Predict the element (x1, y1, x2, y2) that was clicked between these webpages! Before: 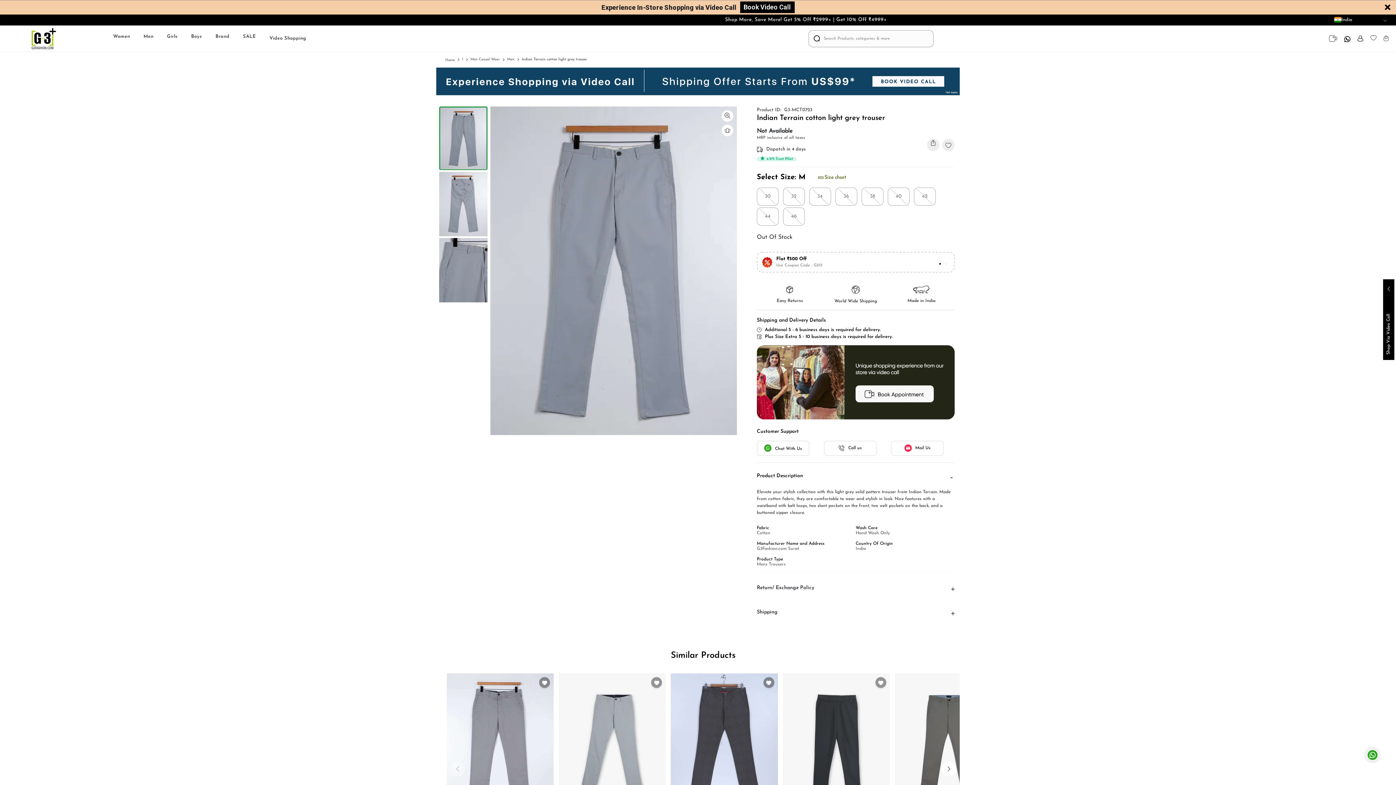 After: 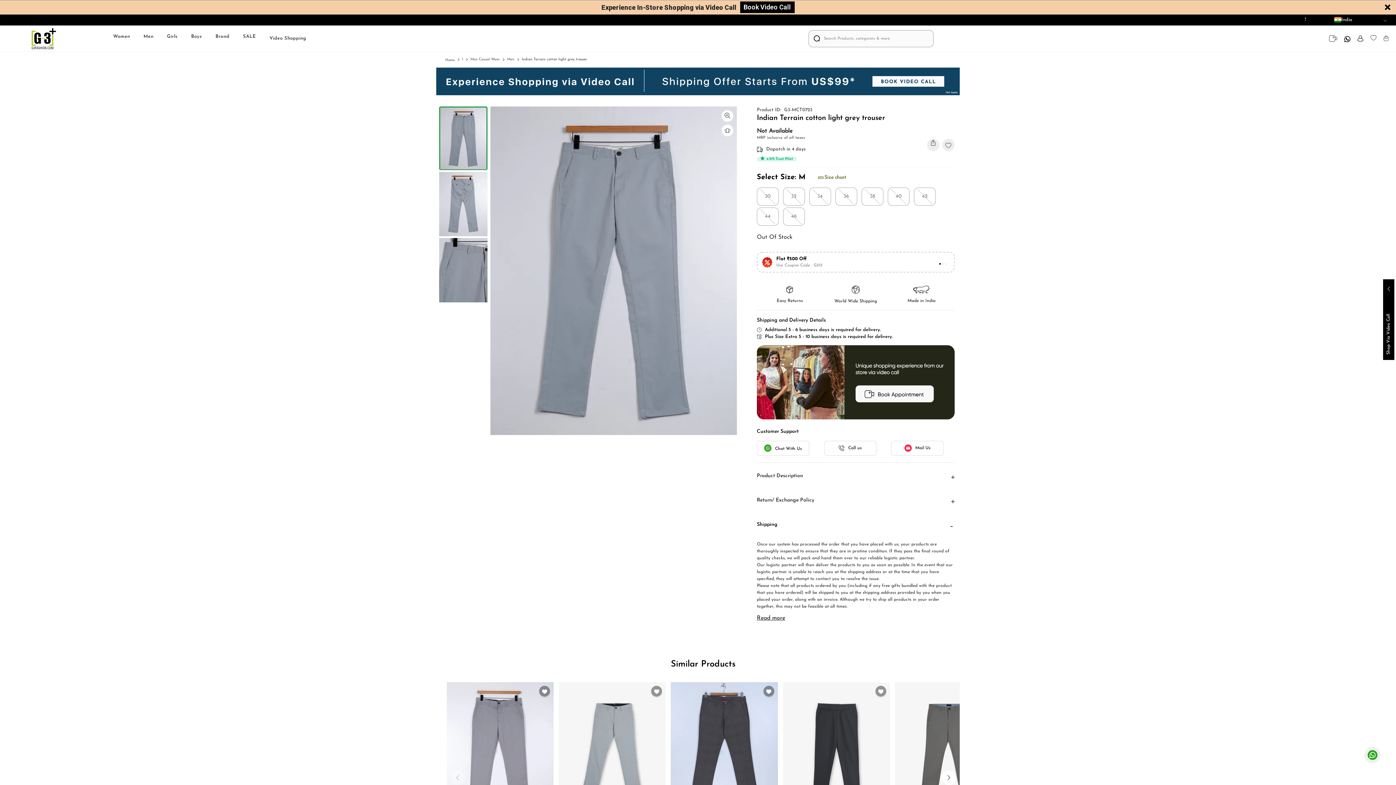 Action: label: Shipping bbox: (757, 586, 954, 610)